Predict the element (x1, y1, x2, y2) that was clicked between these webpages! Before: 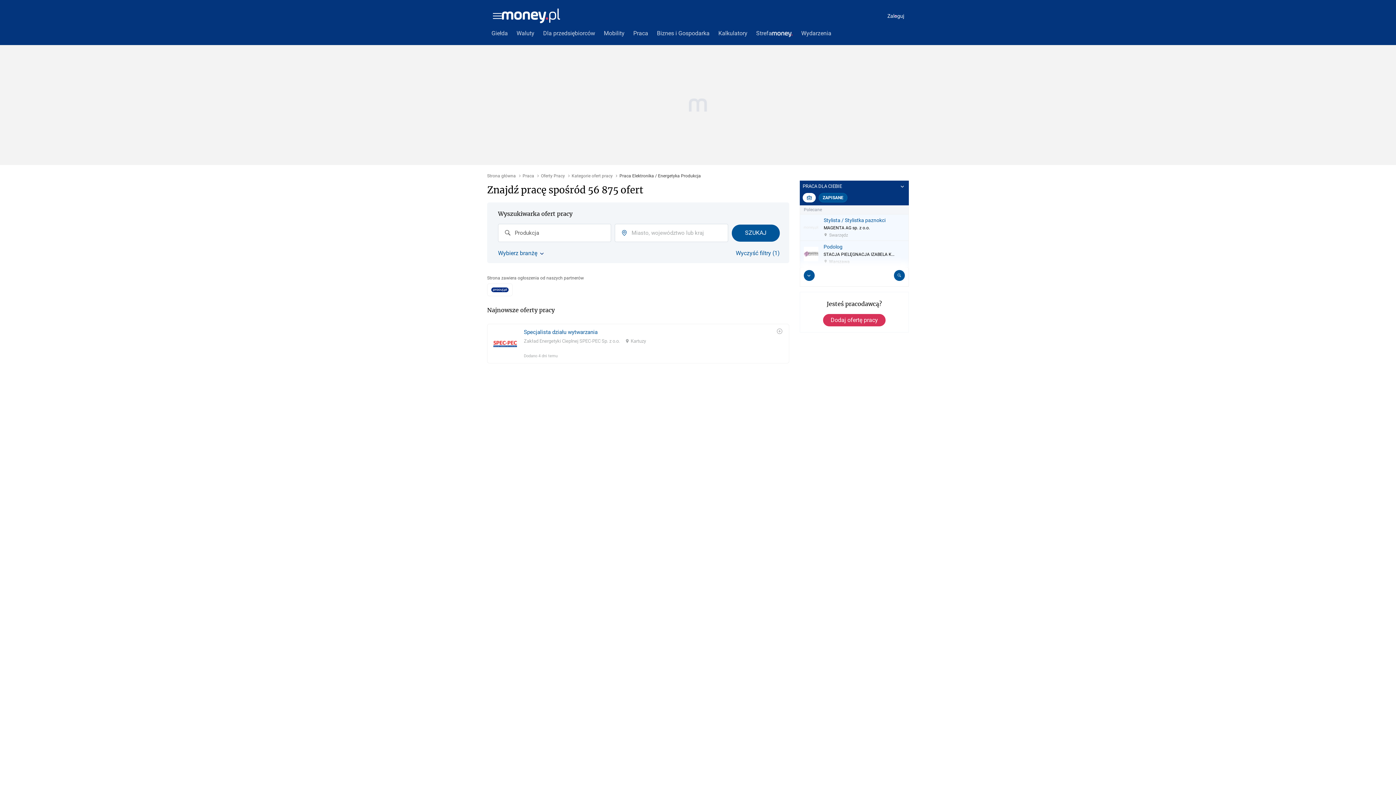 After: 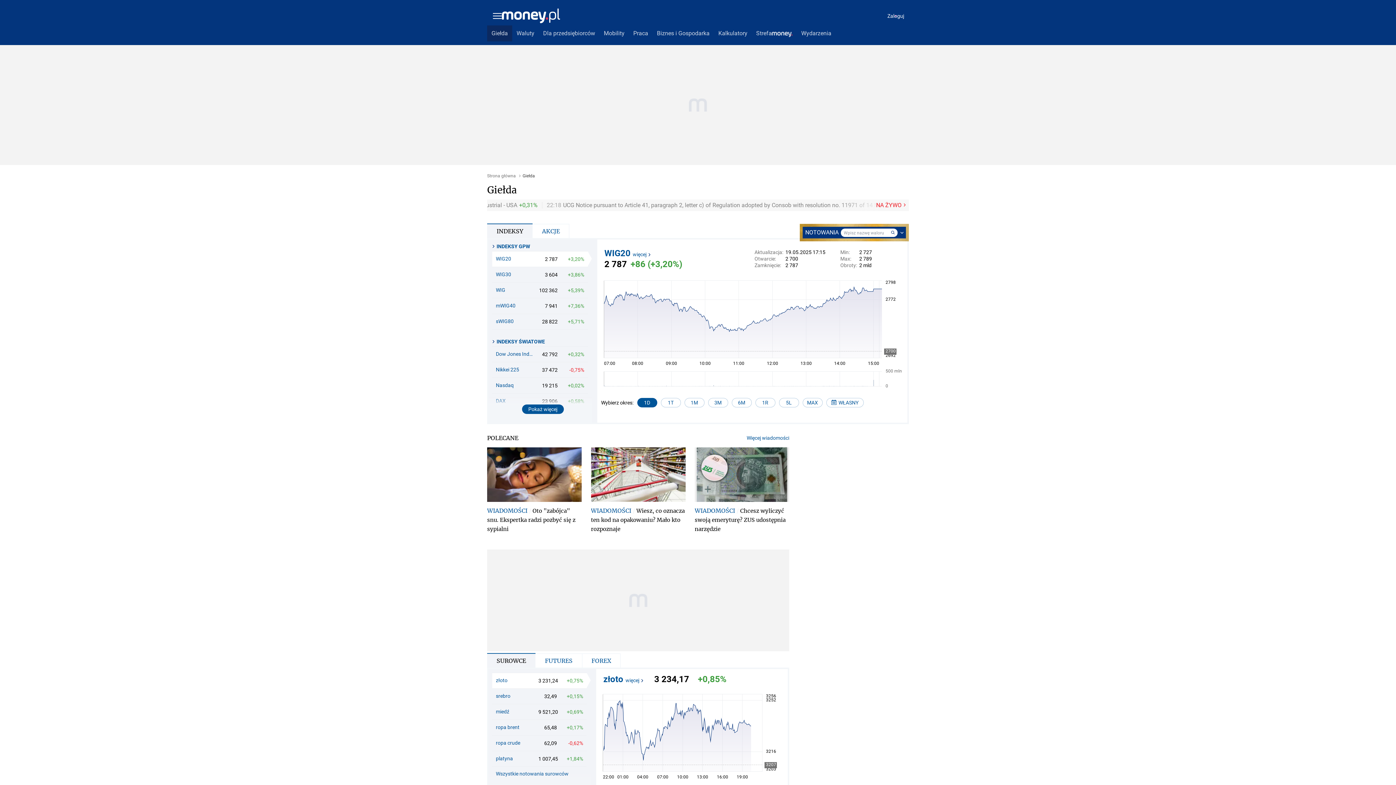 Action: bbox: (487, 25, 512, 41) label: Giełda